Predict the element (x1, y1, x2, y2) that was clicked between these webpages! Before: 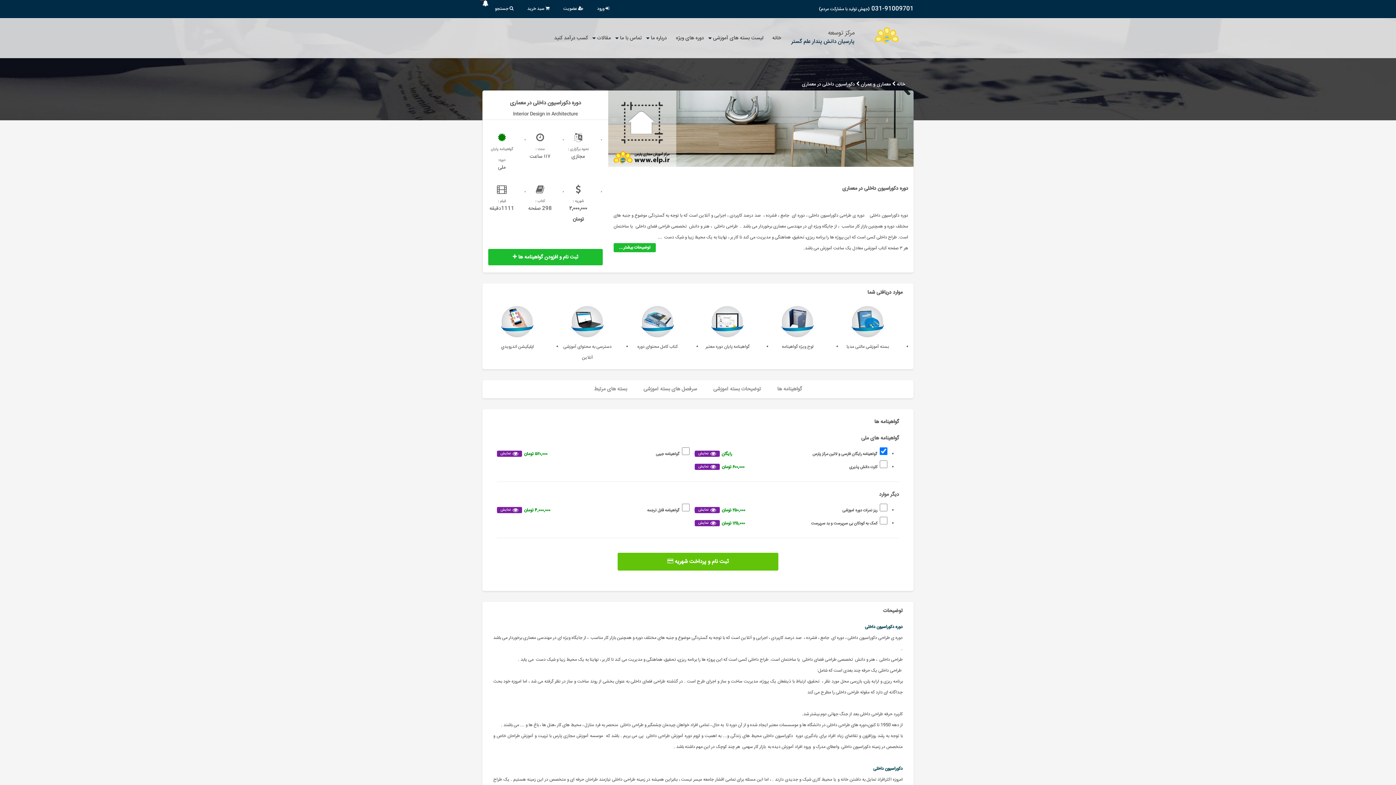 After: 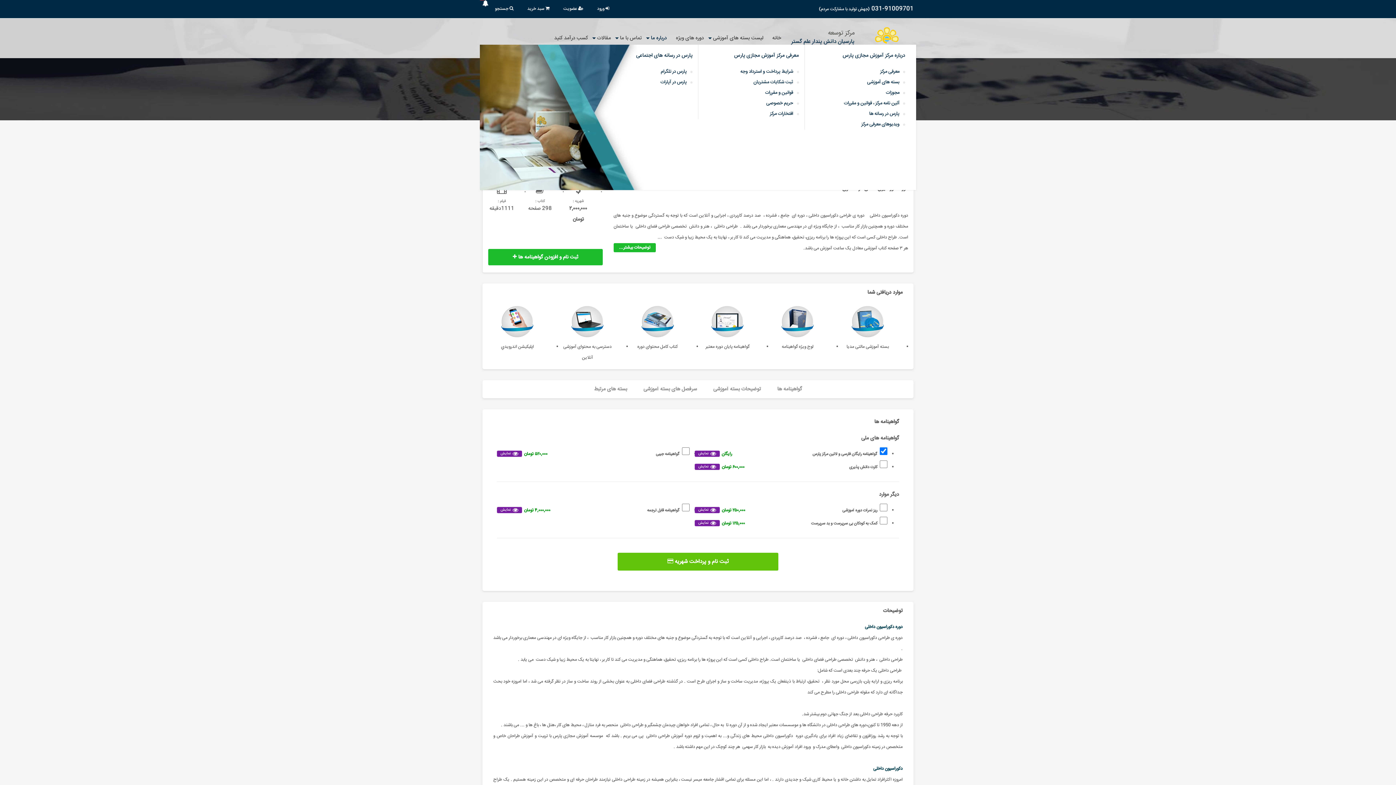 Action: bbox: (651, 27, 667, 49) label: درباره ما